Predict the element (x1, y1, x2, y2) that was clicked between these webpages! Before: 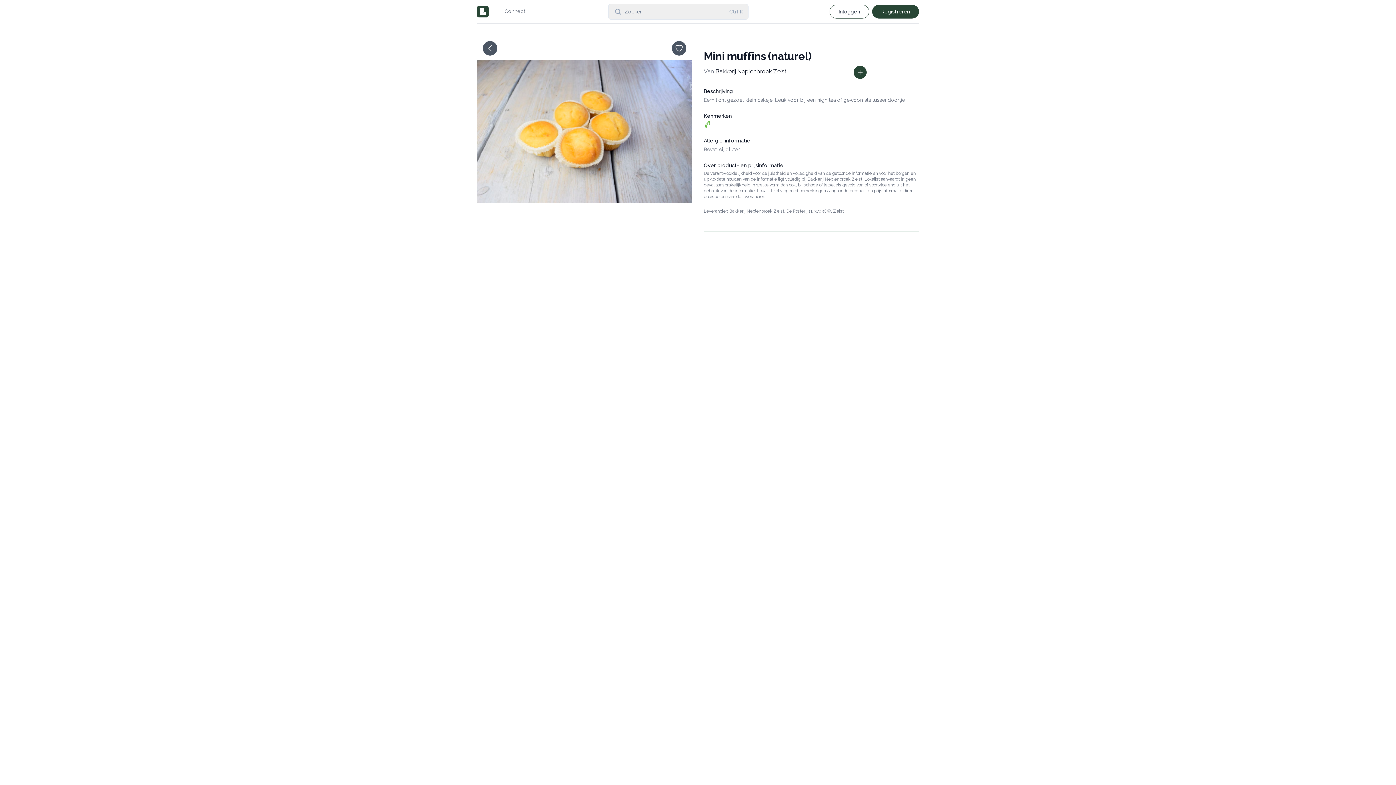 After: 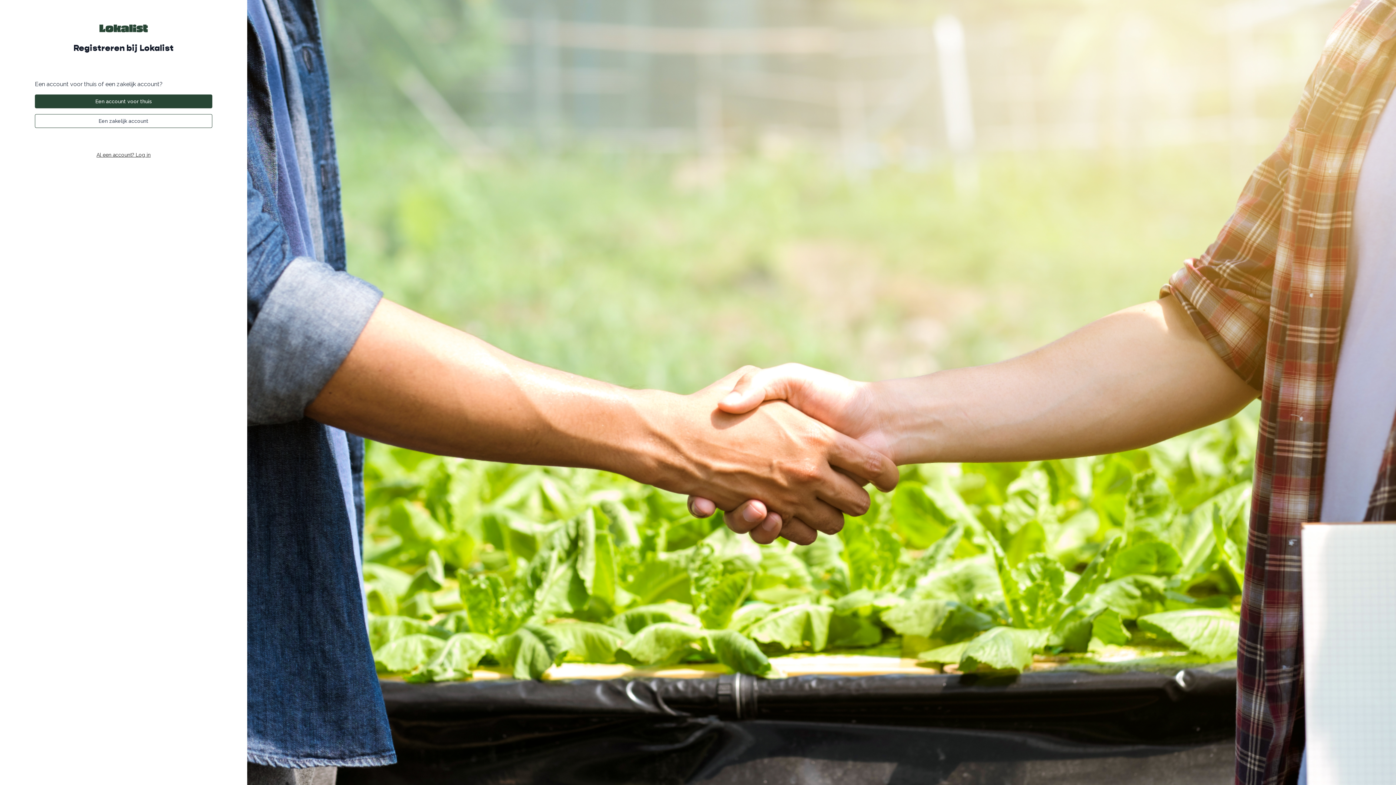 Action: bbox: (872, 4, 919, 18) label: Registreren